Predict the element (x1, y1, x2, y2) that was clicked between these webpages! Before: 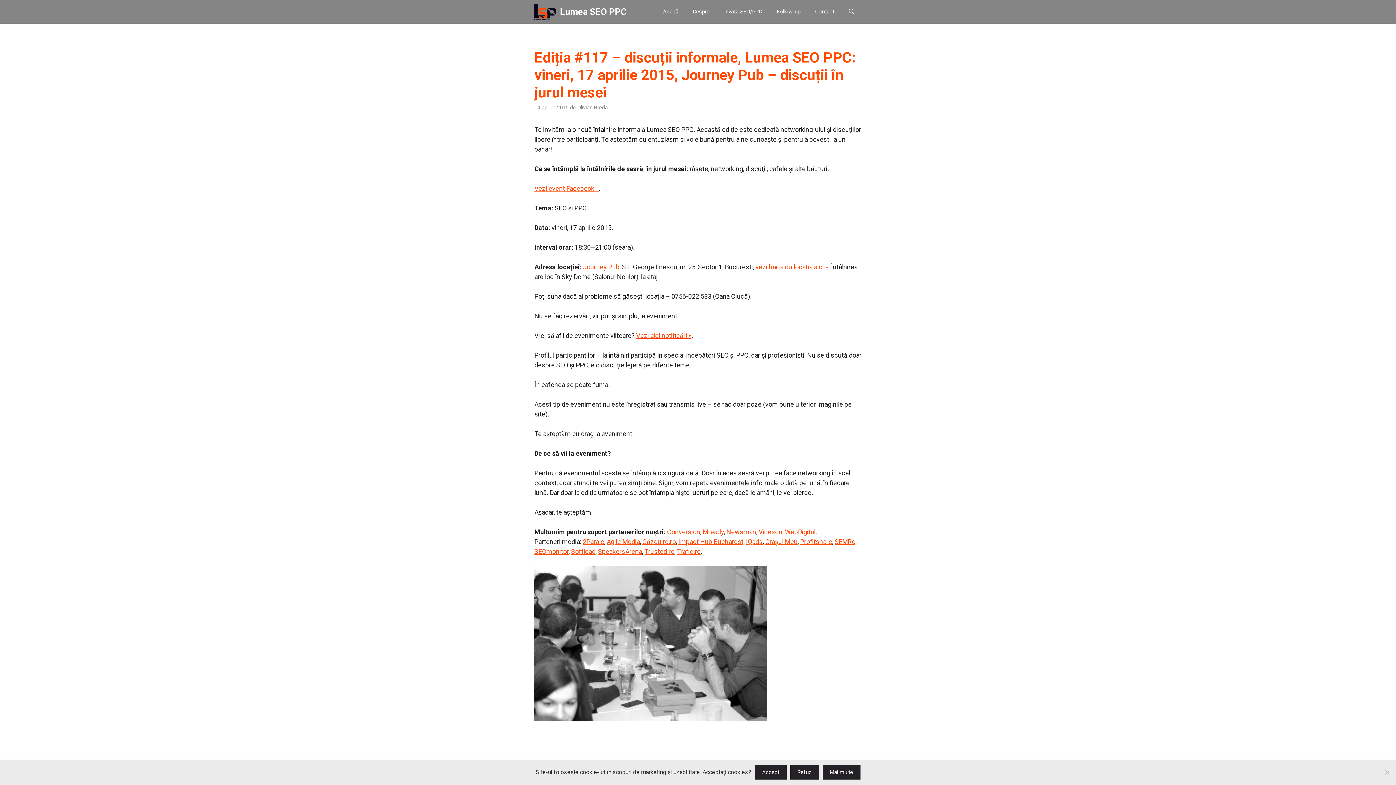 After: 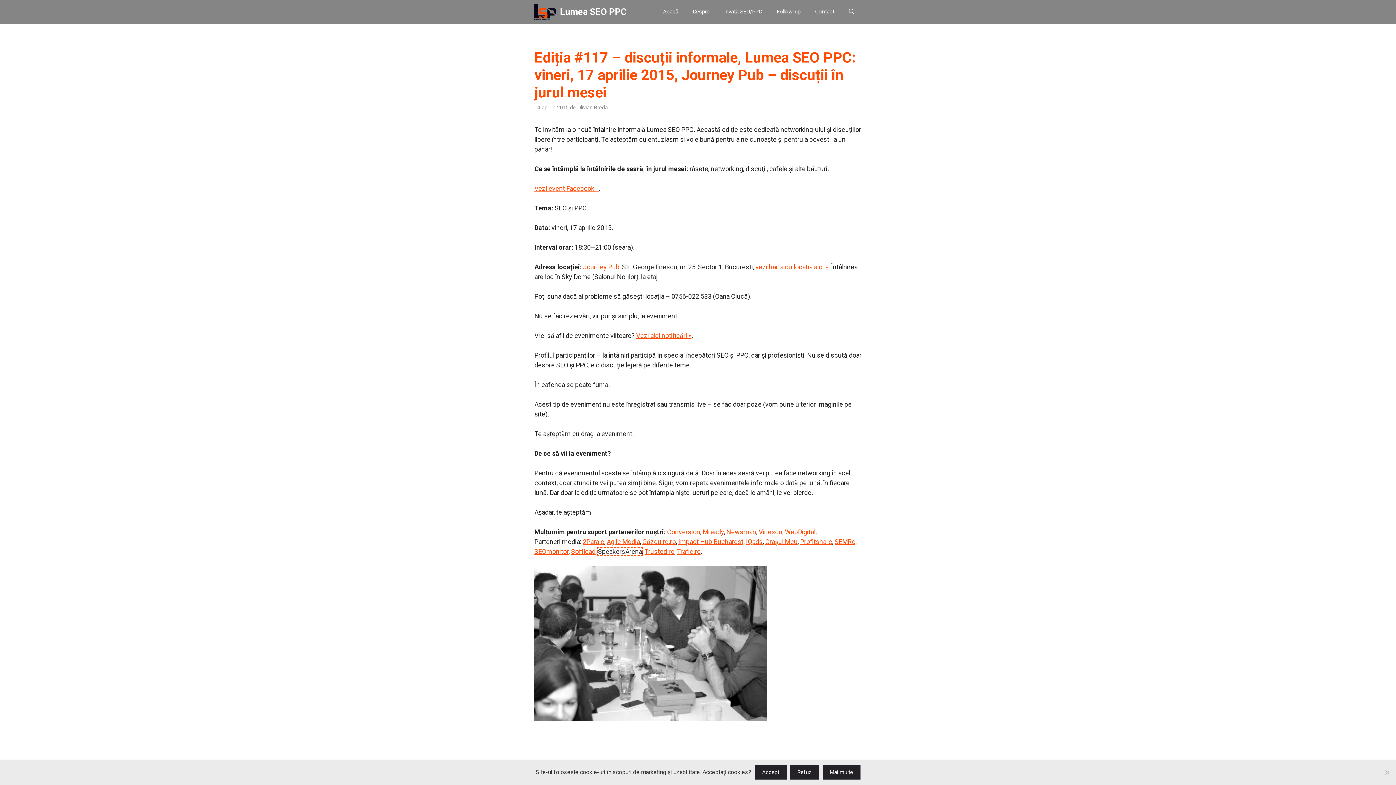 Action: label: SpeakersArena bbox: (598, 548, 642, 555)